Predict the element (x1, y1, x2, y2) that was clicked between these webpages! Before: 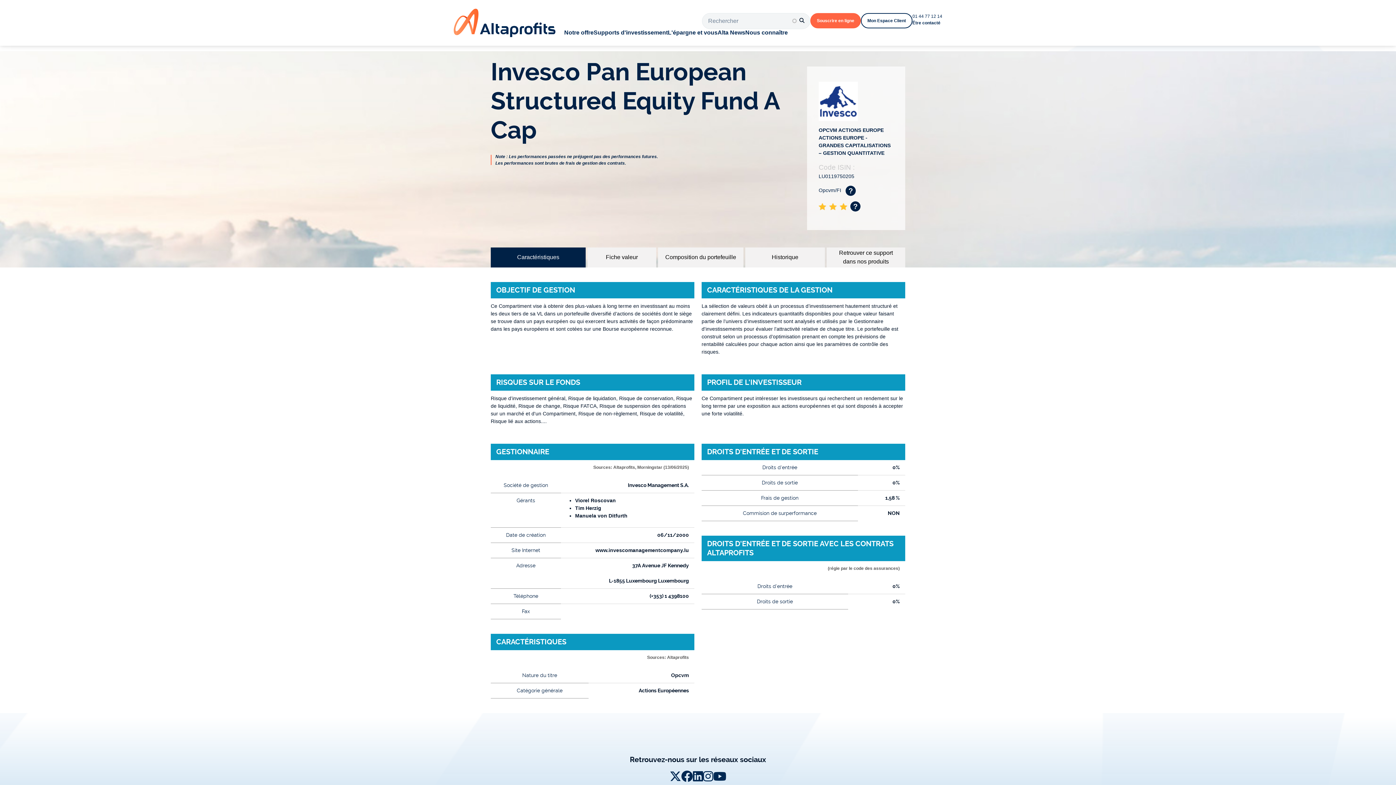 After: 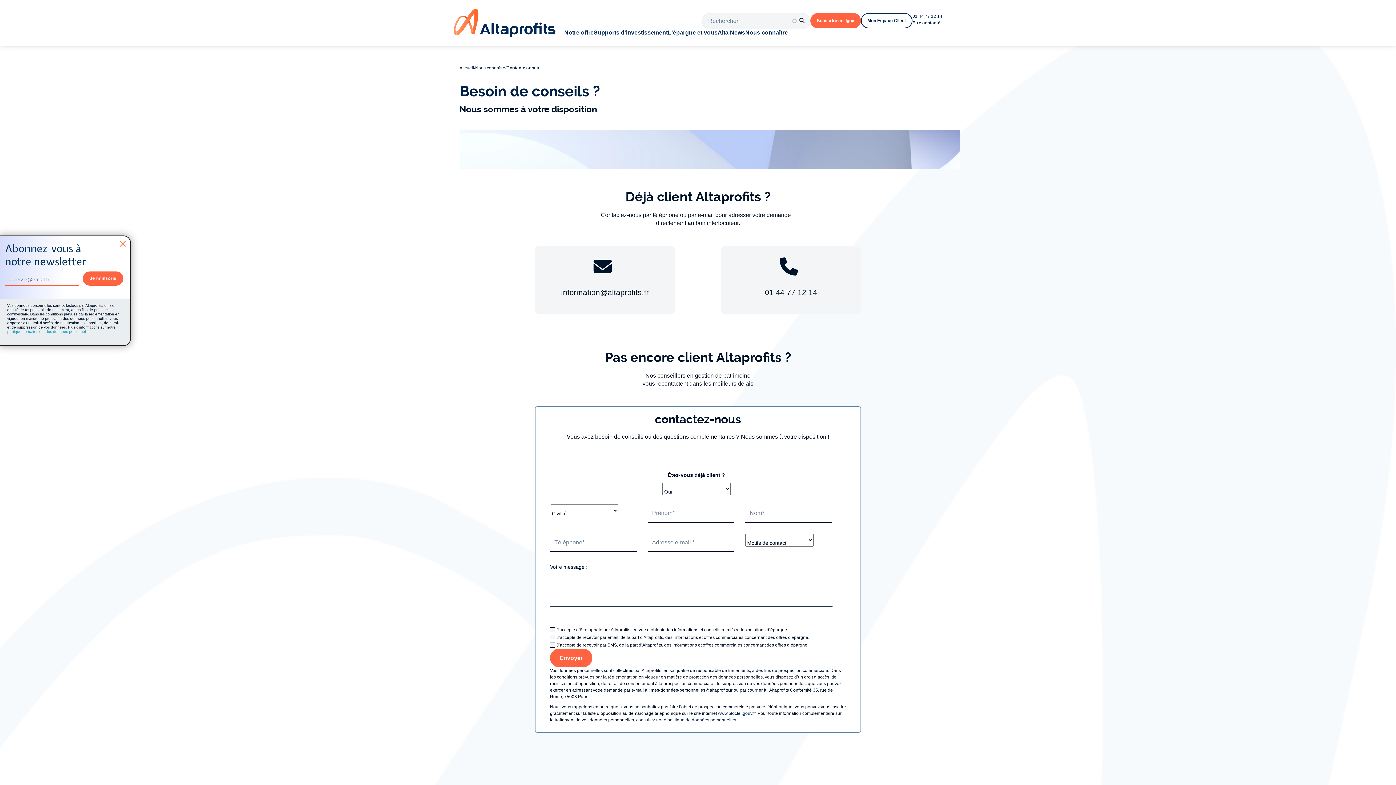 Action: bbox: (912, 19, 940, 26) label: Être contacté